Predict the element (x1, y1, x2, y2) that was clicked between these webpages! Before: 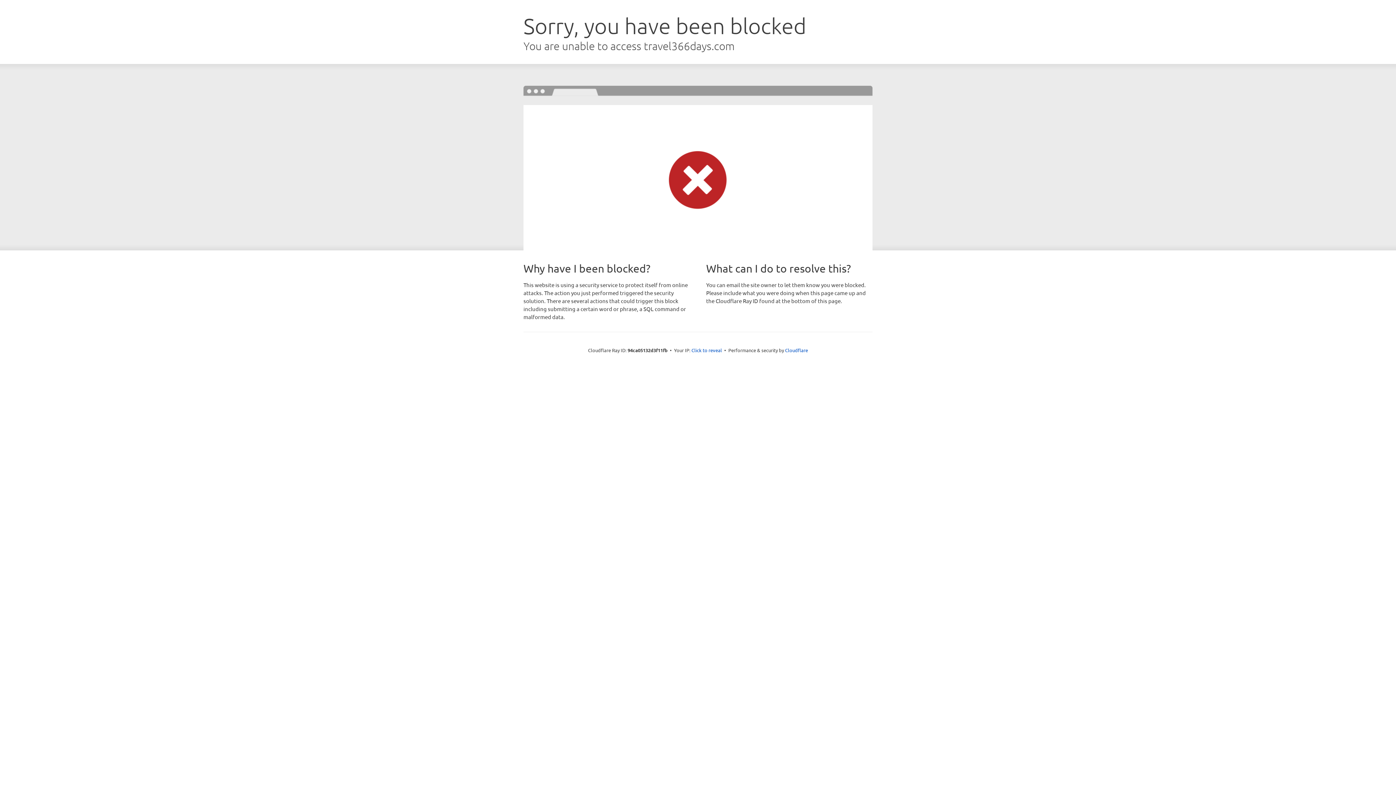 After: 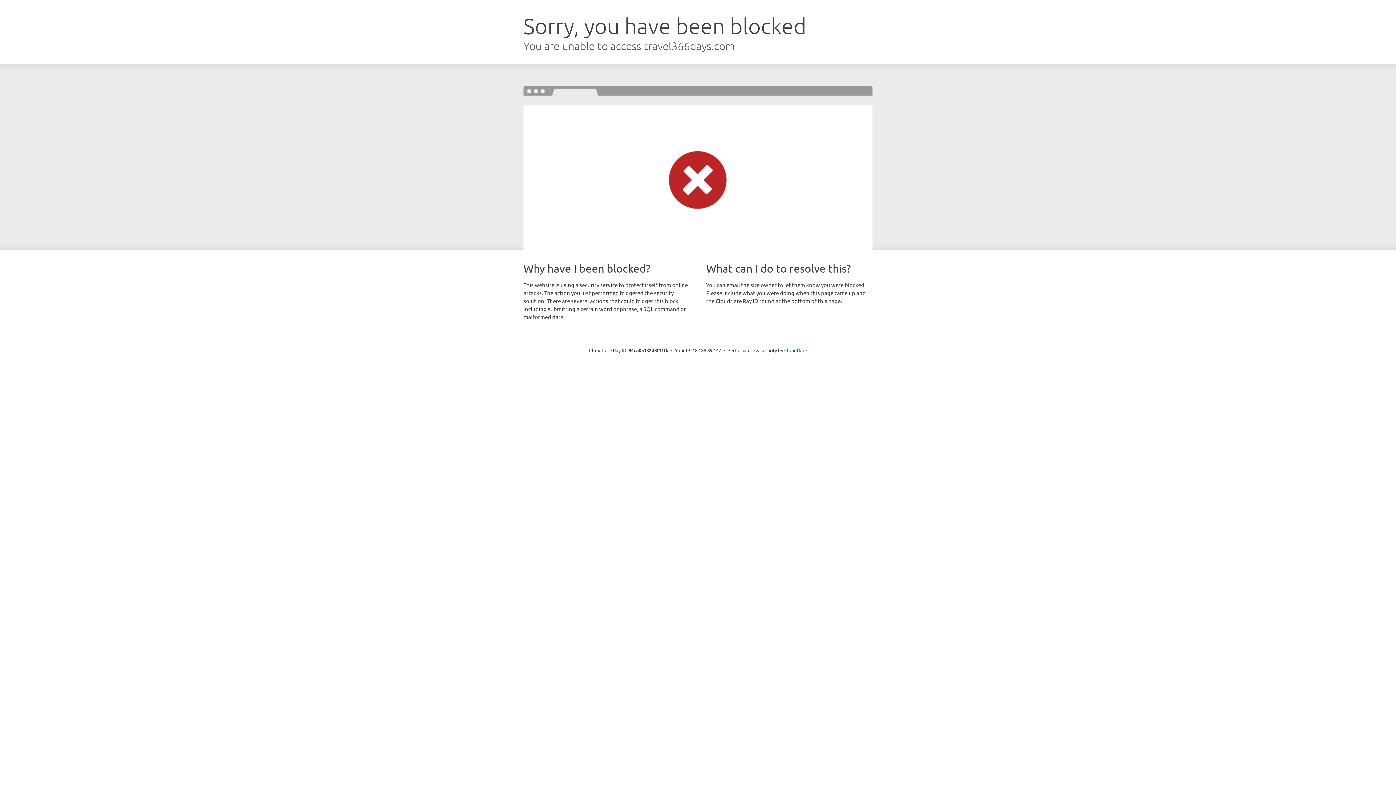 Action: bbox: (691, 346, 722, 353) label: Click to reveal